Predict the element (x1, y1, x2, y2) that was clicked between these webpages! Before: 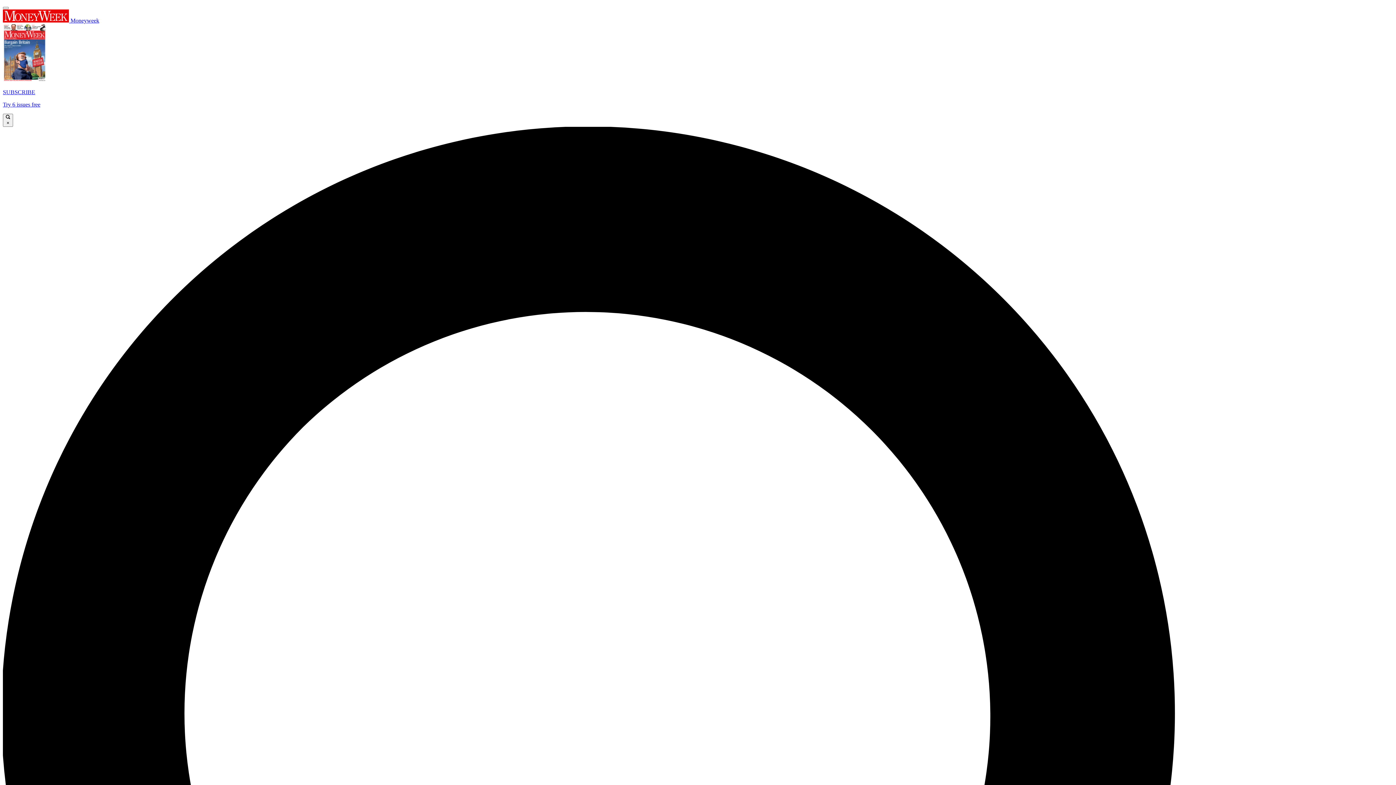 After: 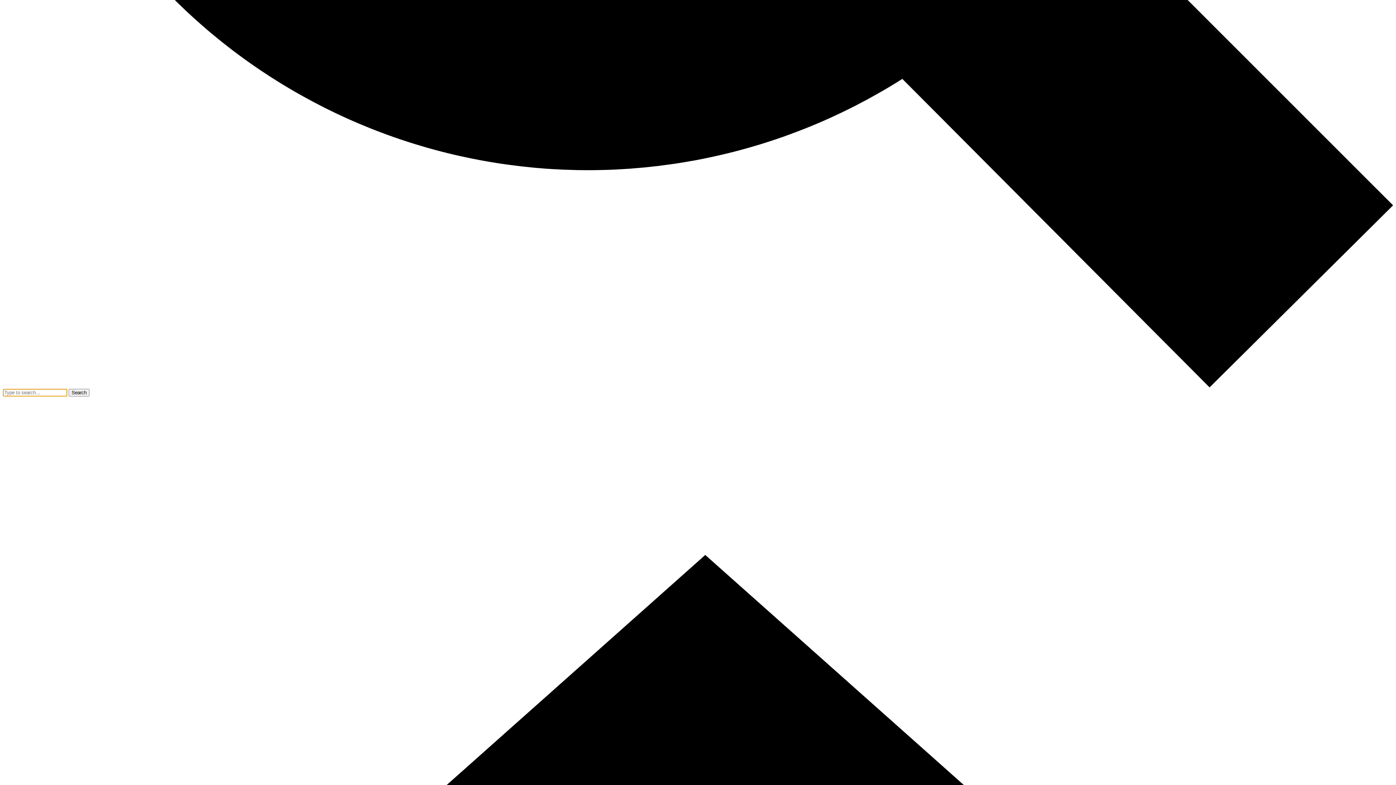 Action: bbox: (2, 113, 13, 126) label:  ×